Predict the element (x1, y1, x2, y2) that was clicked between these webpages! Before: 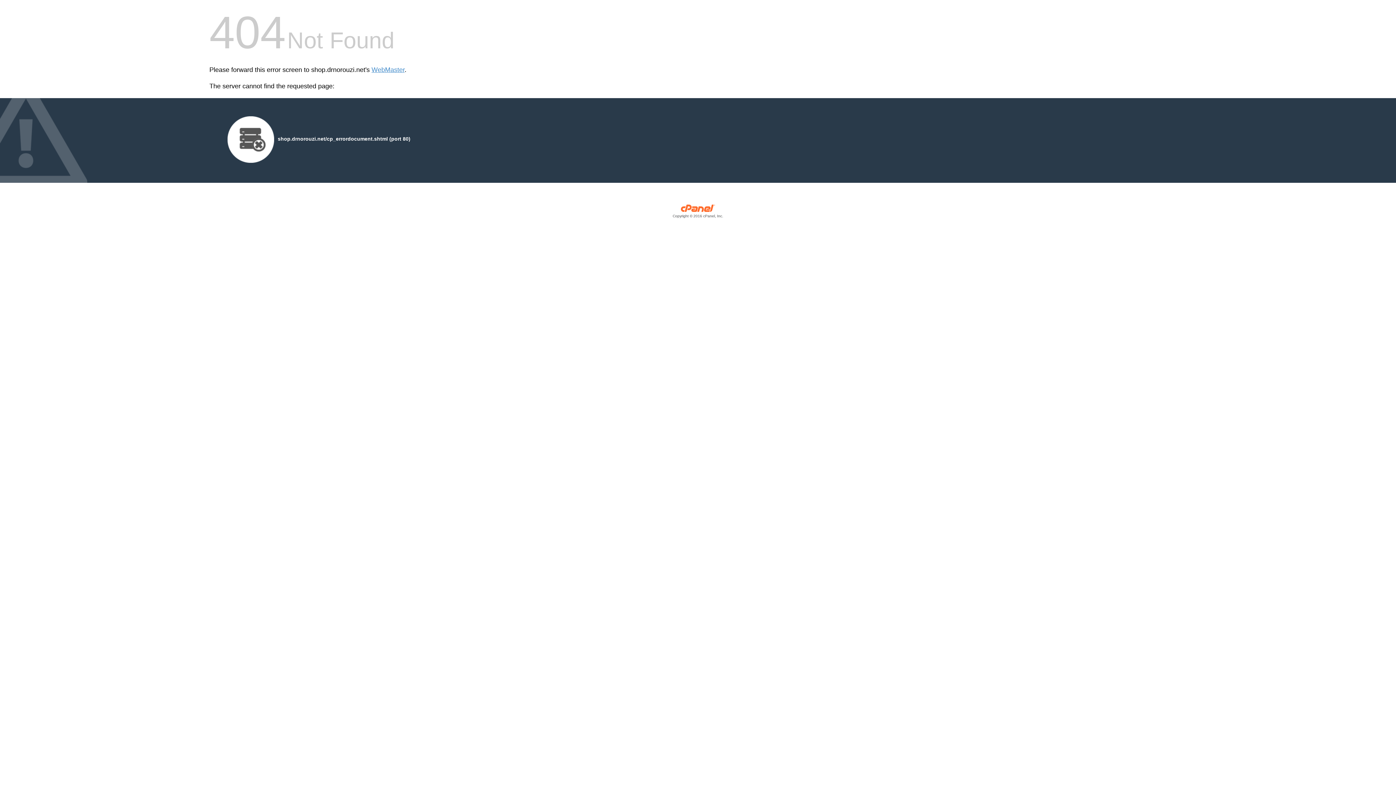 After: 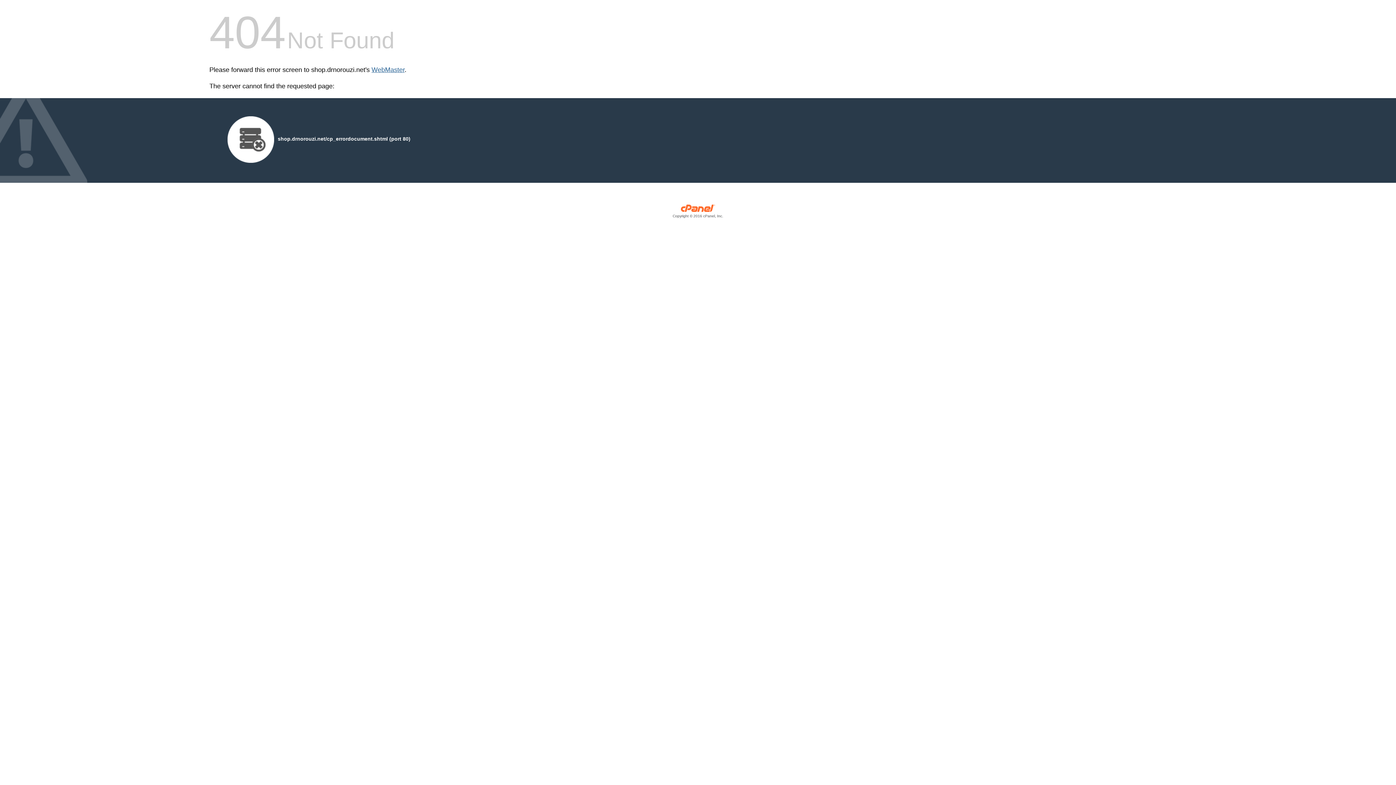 Action: bbox: (371, 66, 404, 73) label: WebMaster